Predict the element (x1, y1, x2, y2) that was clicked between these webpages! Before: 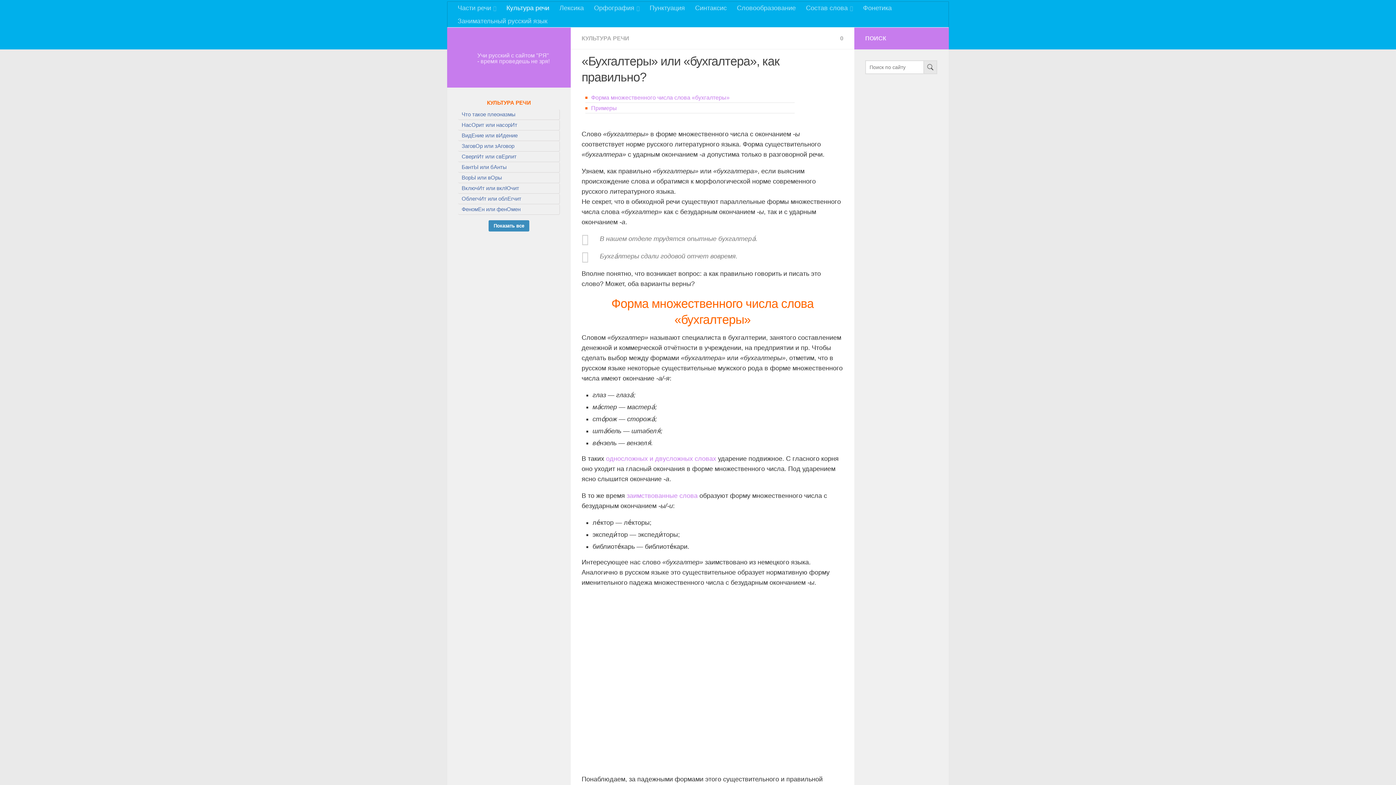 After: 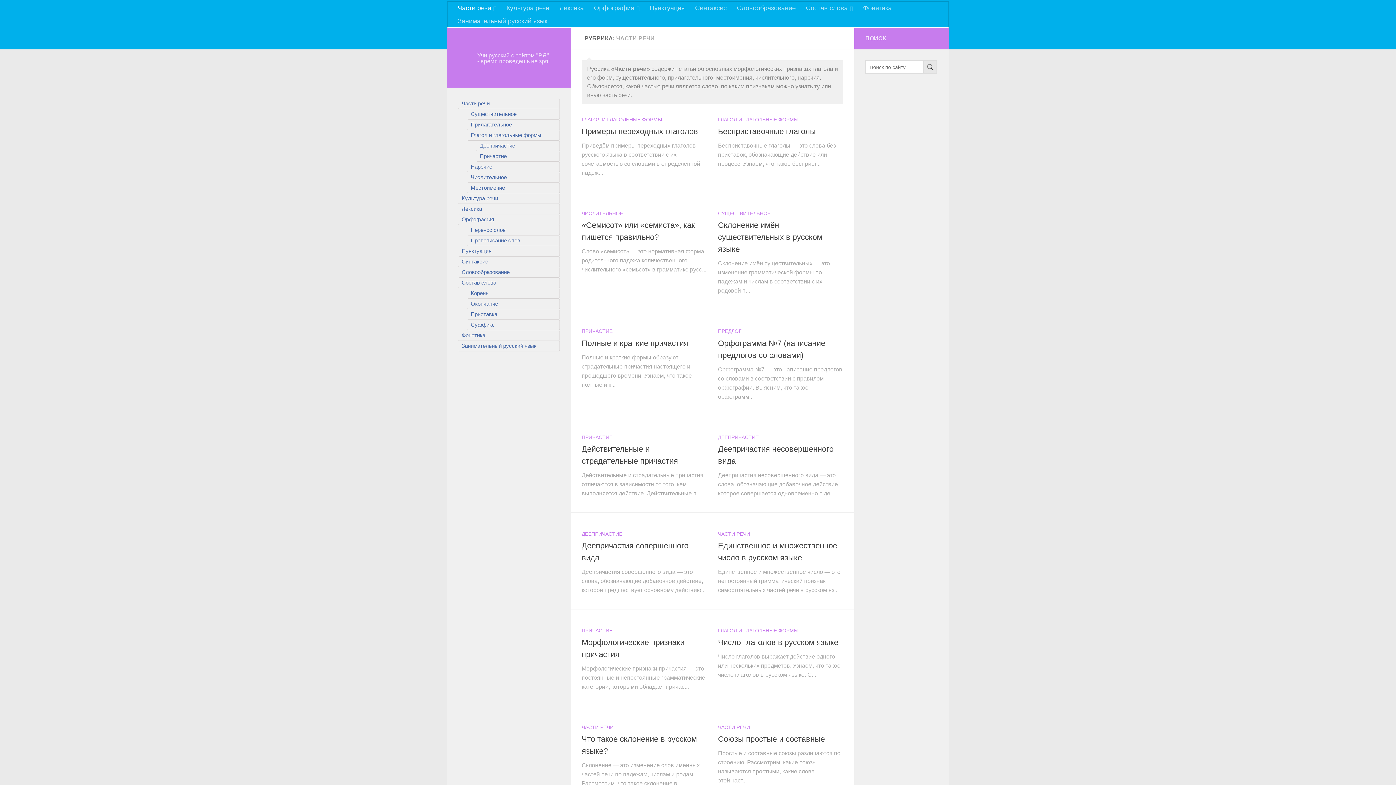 Action: label: Части речи bbox: (452, 1, 501, 14)